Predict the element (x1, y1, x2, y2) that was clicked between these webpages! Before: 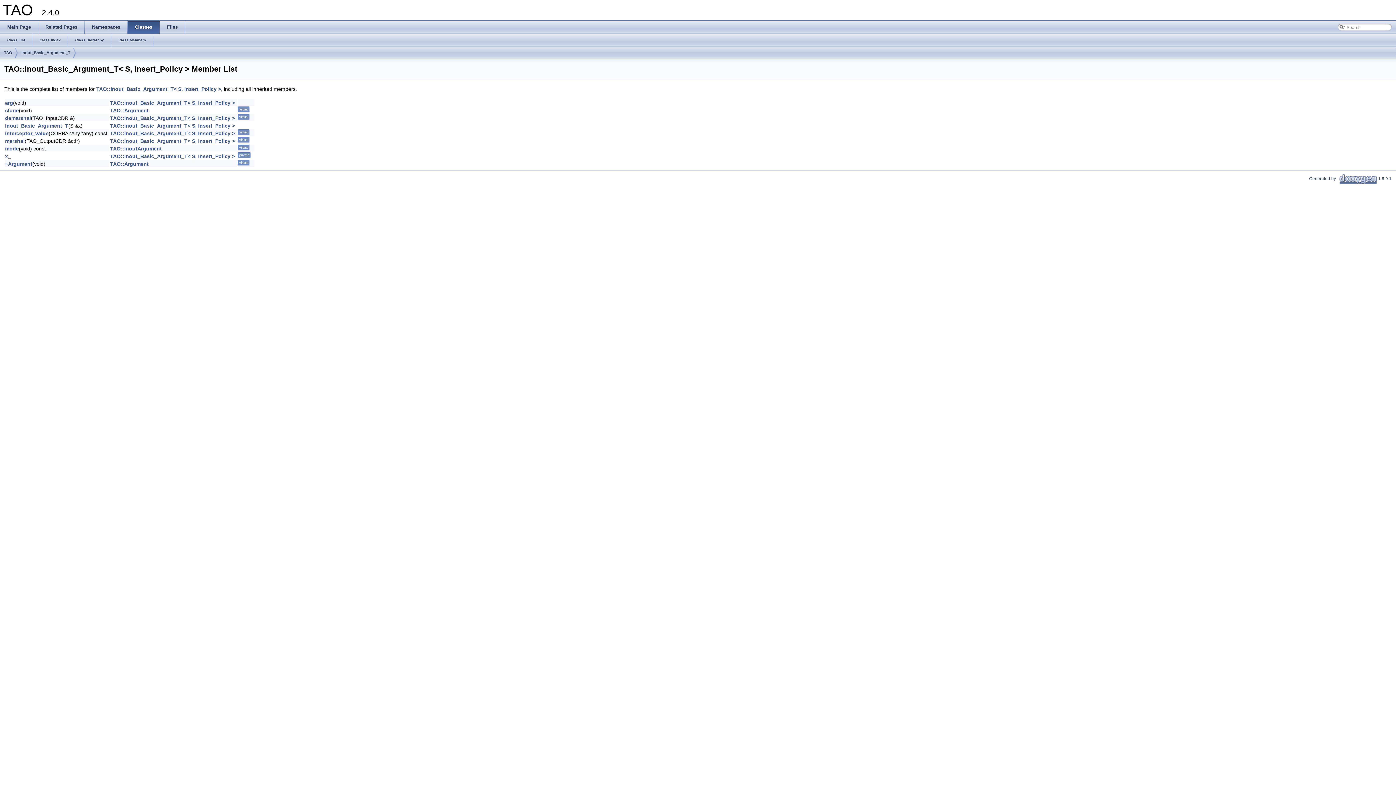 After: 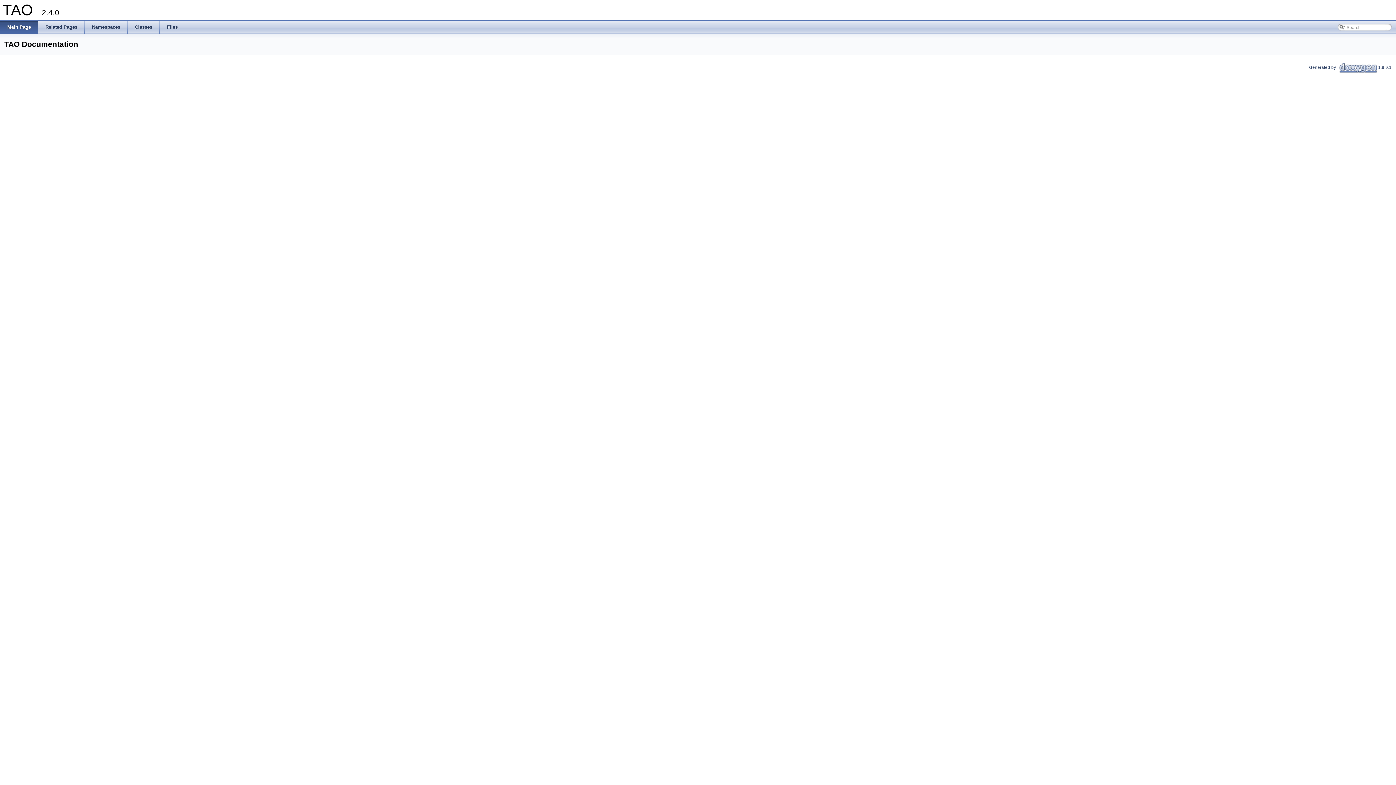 Action: label: Main Page bbox: (0, 20, 38, 33)